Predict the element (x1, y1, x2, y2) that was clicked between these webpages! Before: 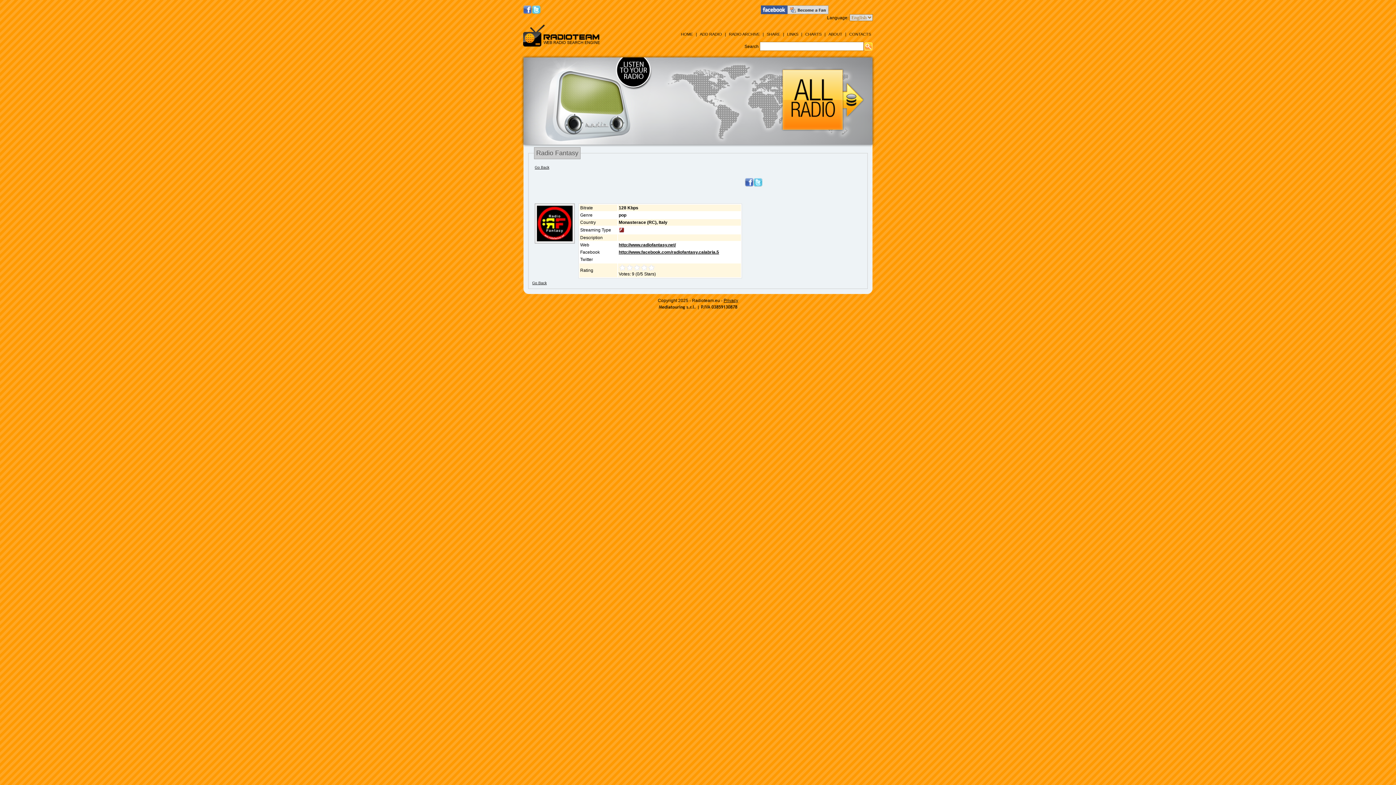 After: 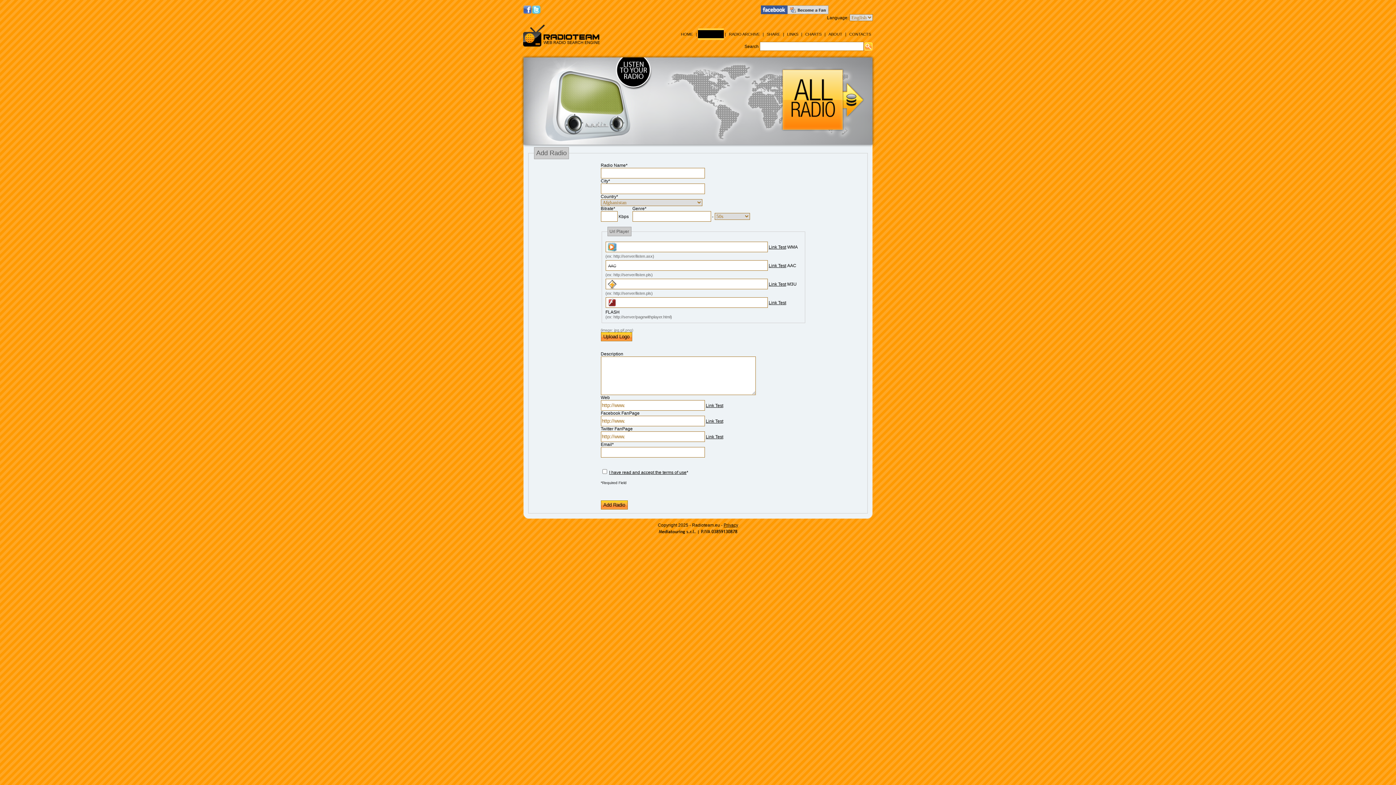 Action: bbox: (698, 30, 724, 38) label: ADD RADIO